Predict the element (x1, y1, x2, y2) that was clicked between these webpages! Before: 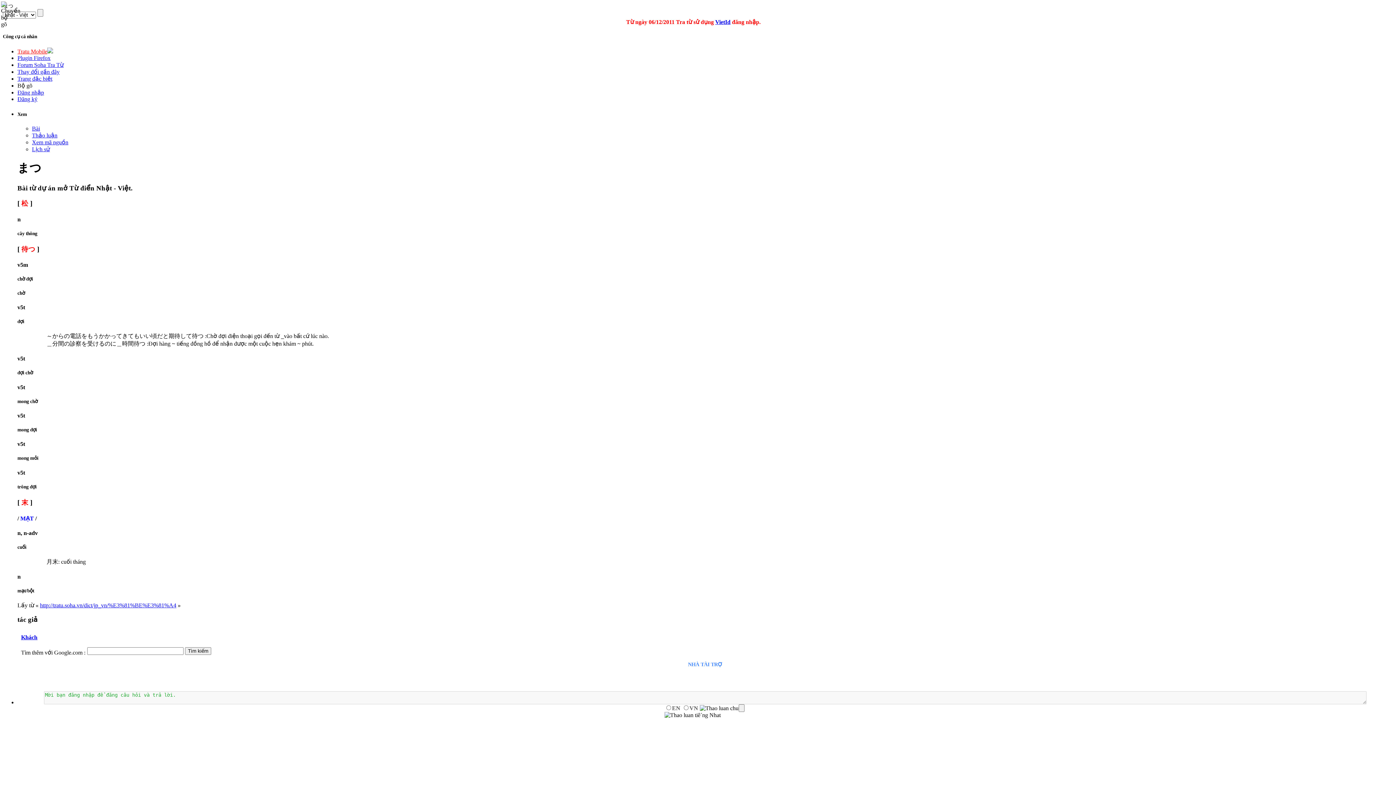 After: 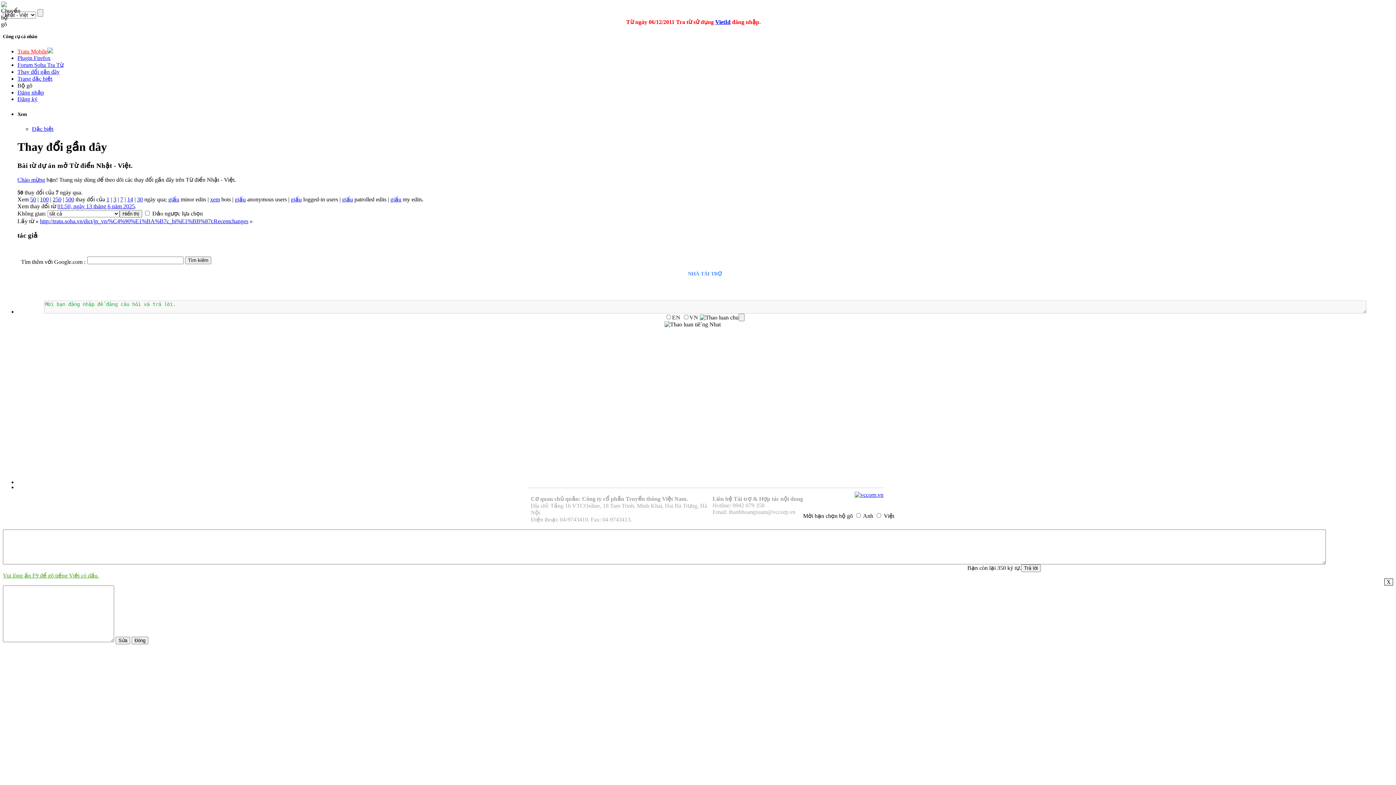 Action: label: Thay đổi gần đây bbox: (17, 68, 59, 75)